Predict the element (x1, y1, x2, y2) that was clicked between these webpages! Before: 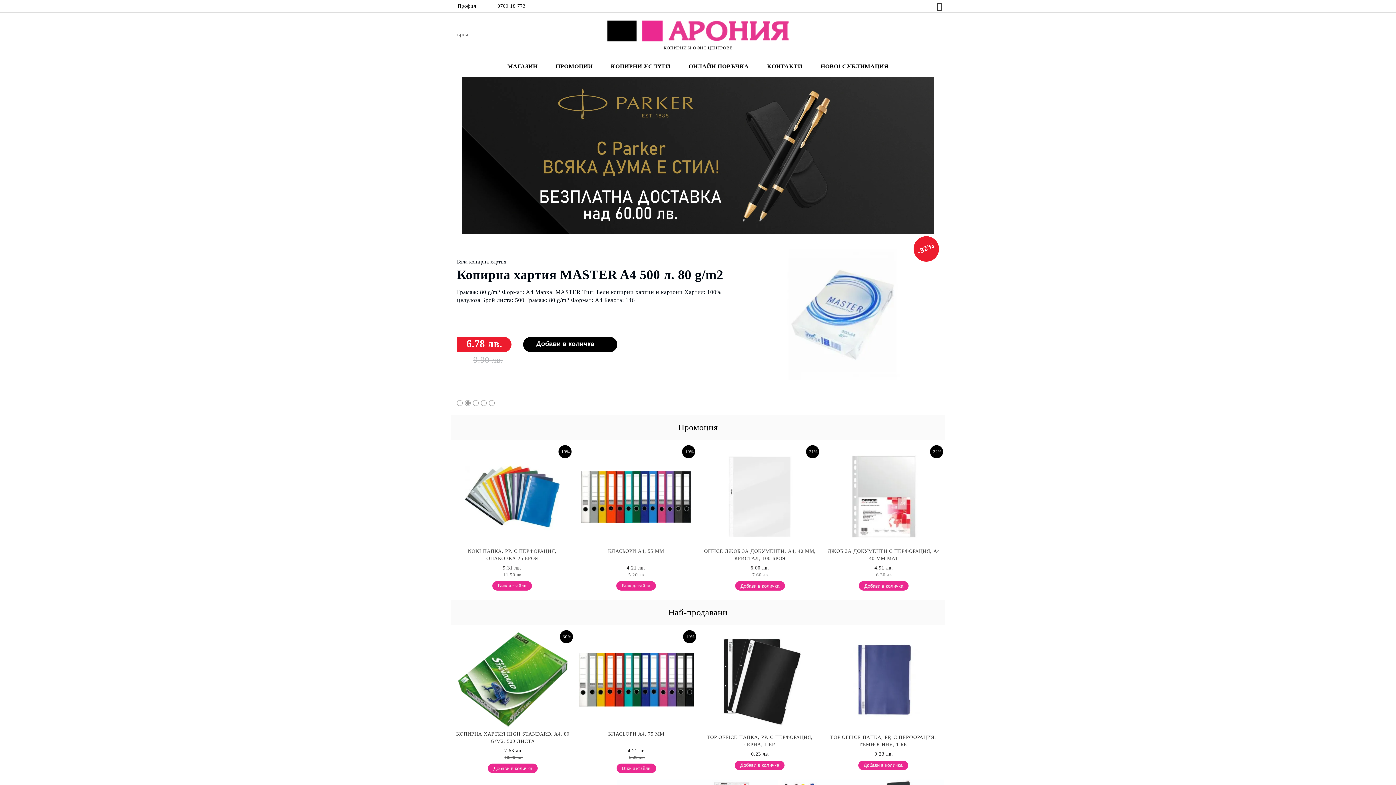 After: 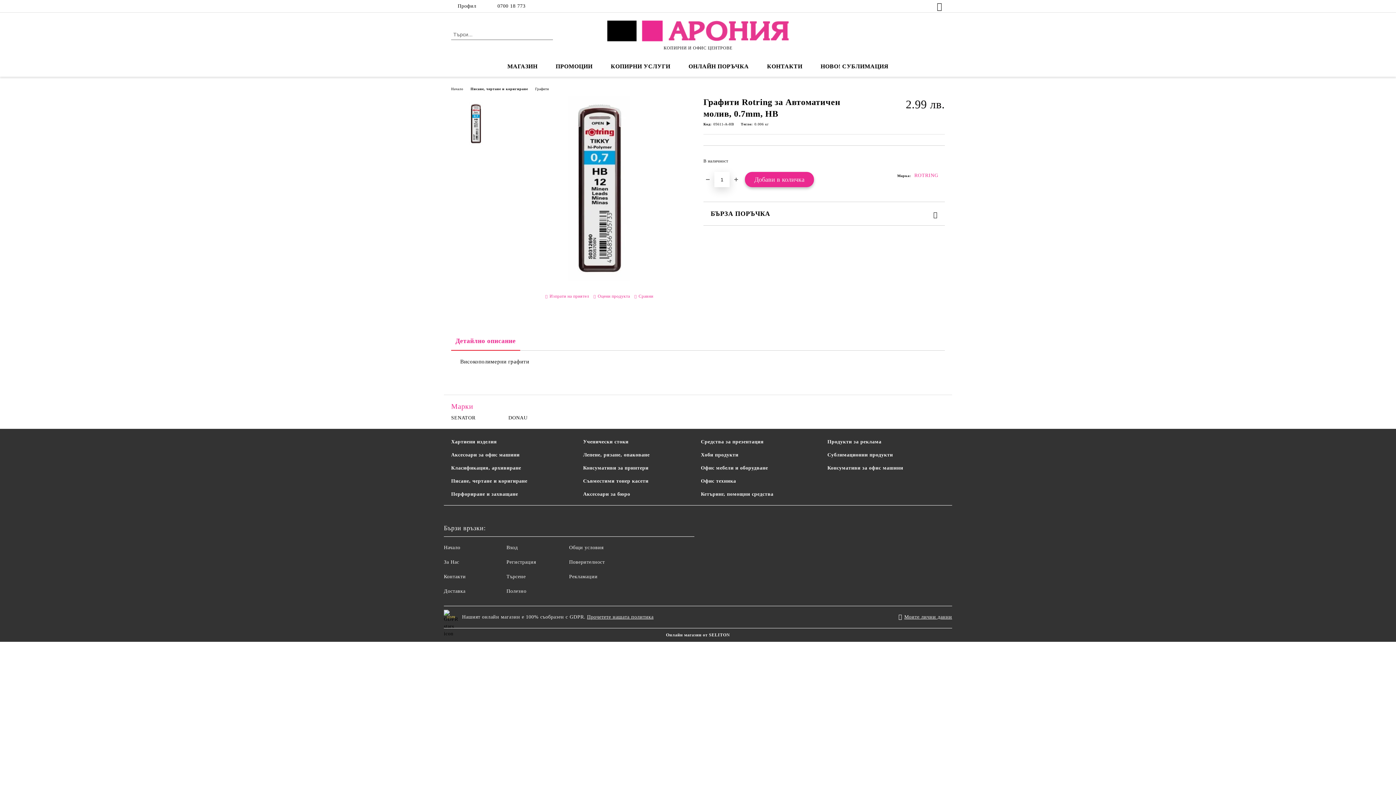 Action: bbox: (821, 499, 870, 647)